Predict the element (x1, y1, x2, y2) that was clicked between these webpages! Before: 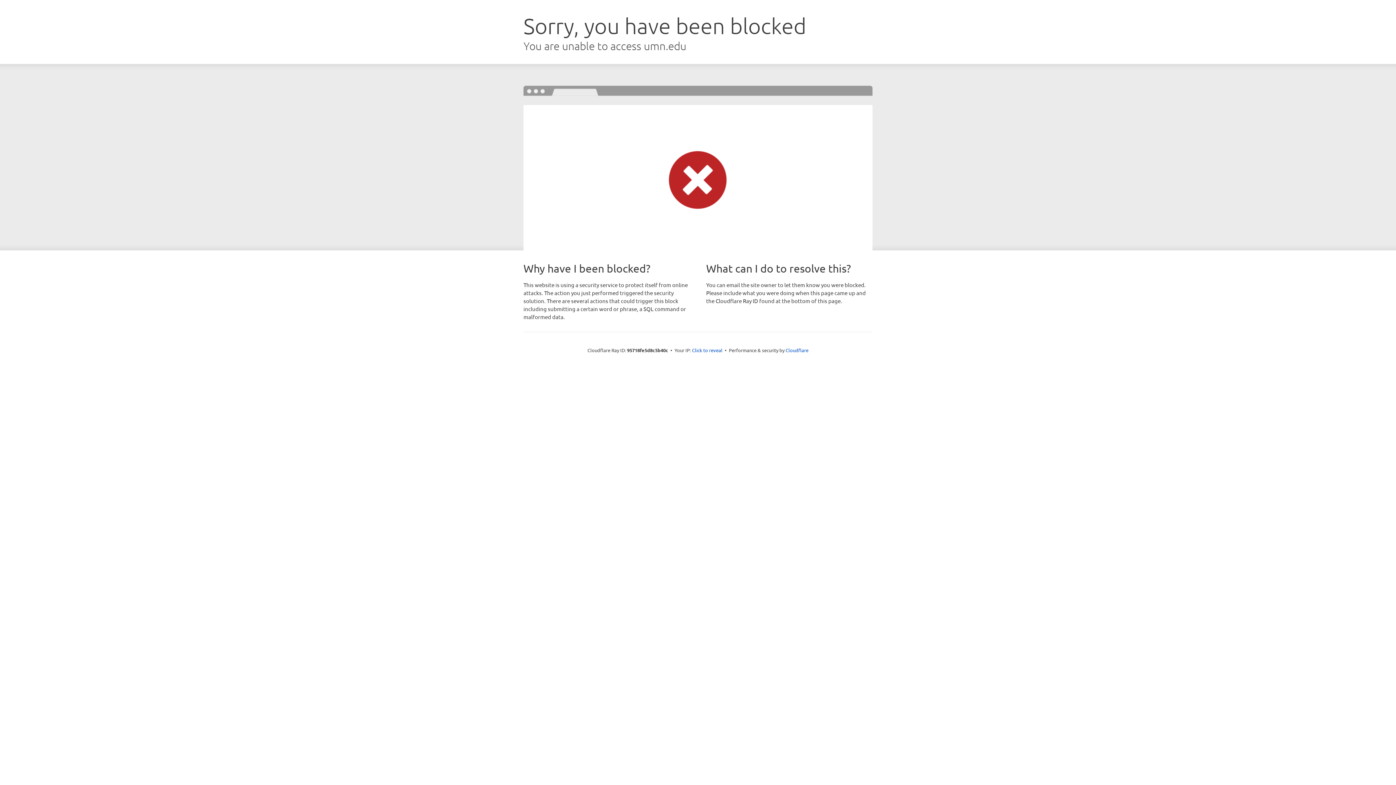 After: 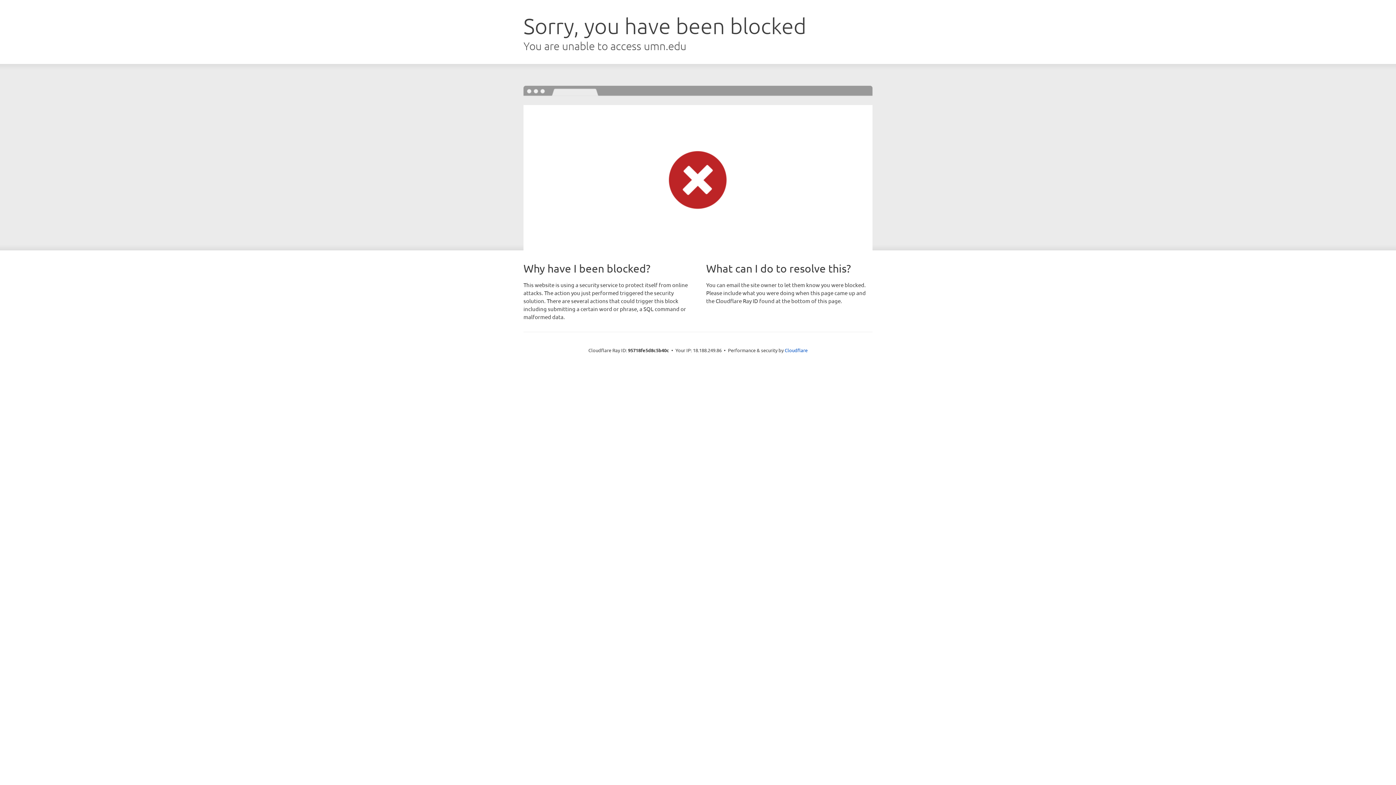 Action: bbox: (692, 346, 722, 353) label: Click to reveal